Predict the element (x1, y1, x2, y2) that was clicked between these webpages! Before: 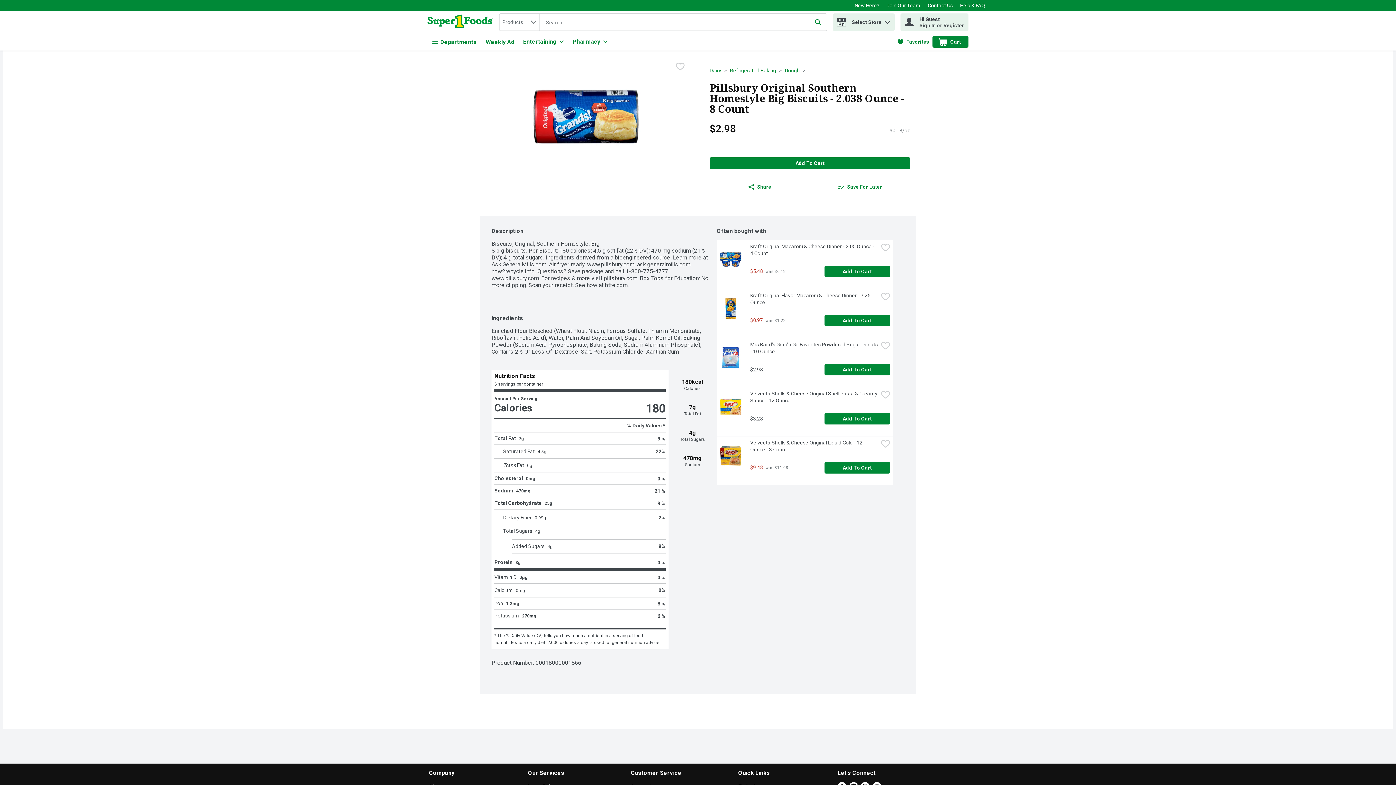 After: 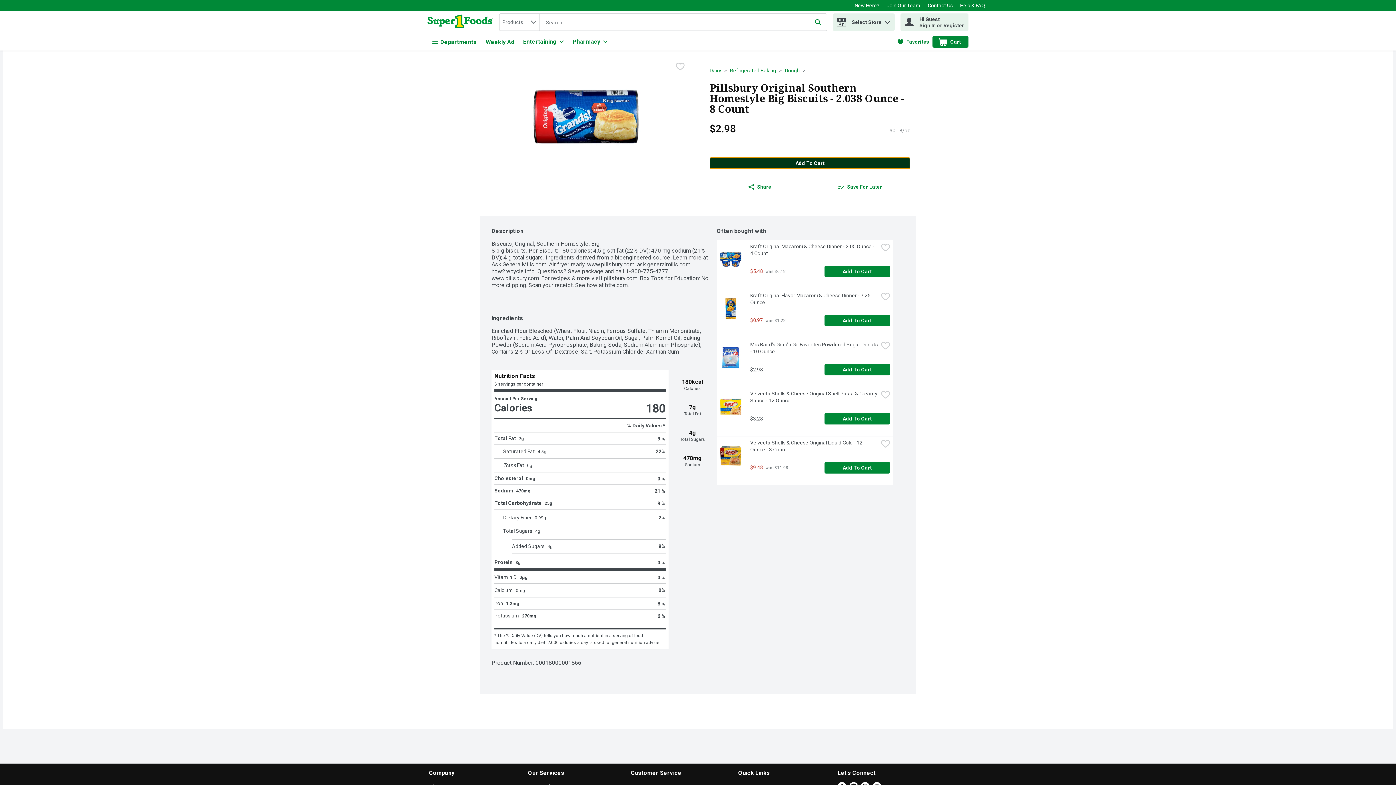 Action: label: Add to Cart Pillsbury Original Southern Homestyle Big Biscuits - 2.038 Ounce - 8 Count $2.98 bbox: (709, 157, 910, 169)